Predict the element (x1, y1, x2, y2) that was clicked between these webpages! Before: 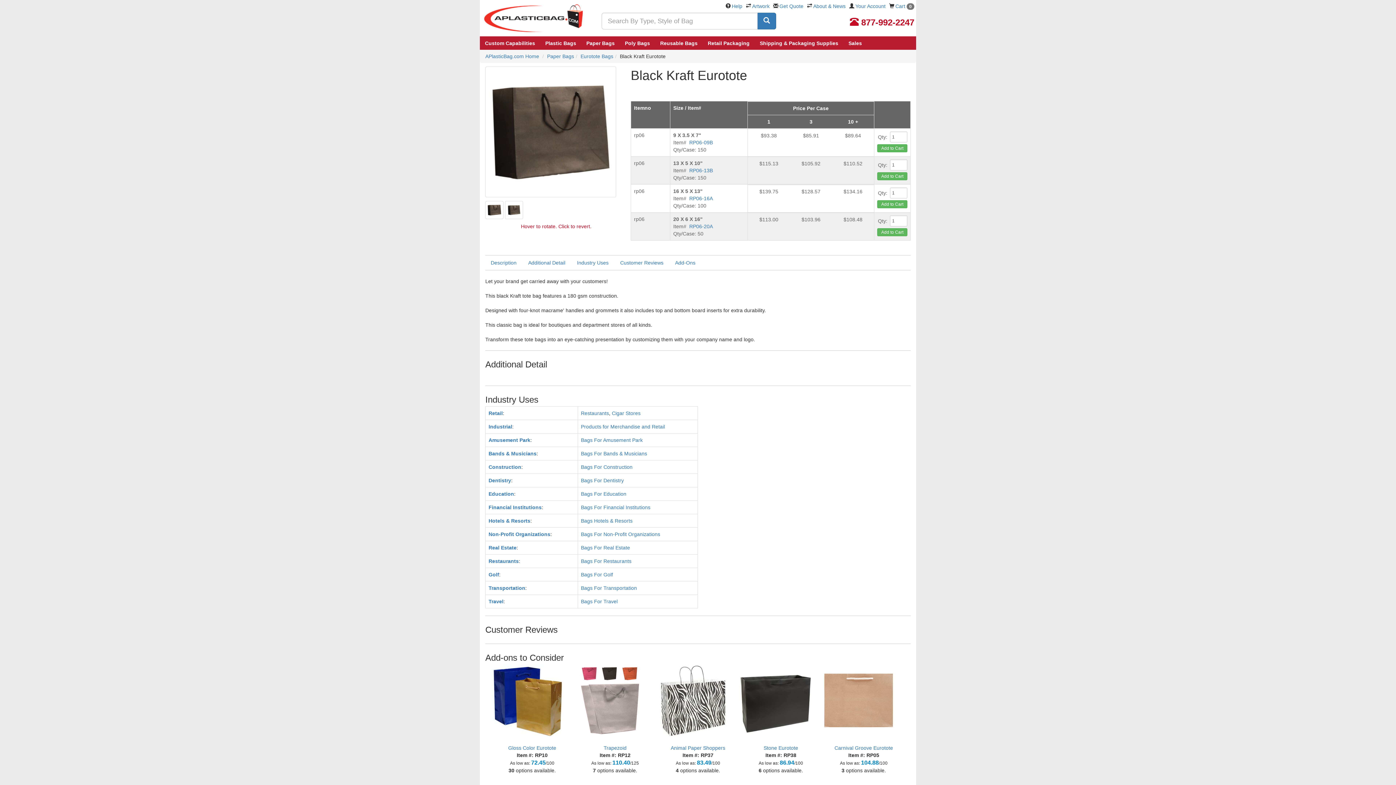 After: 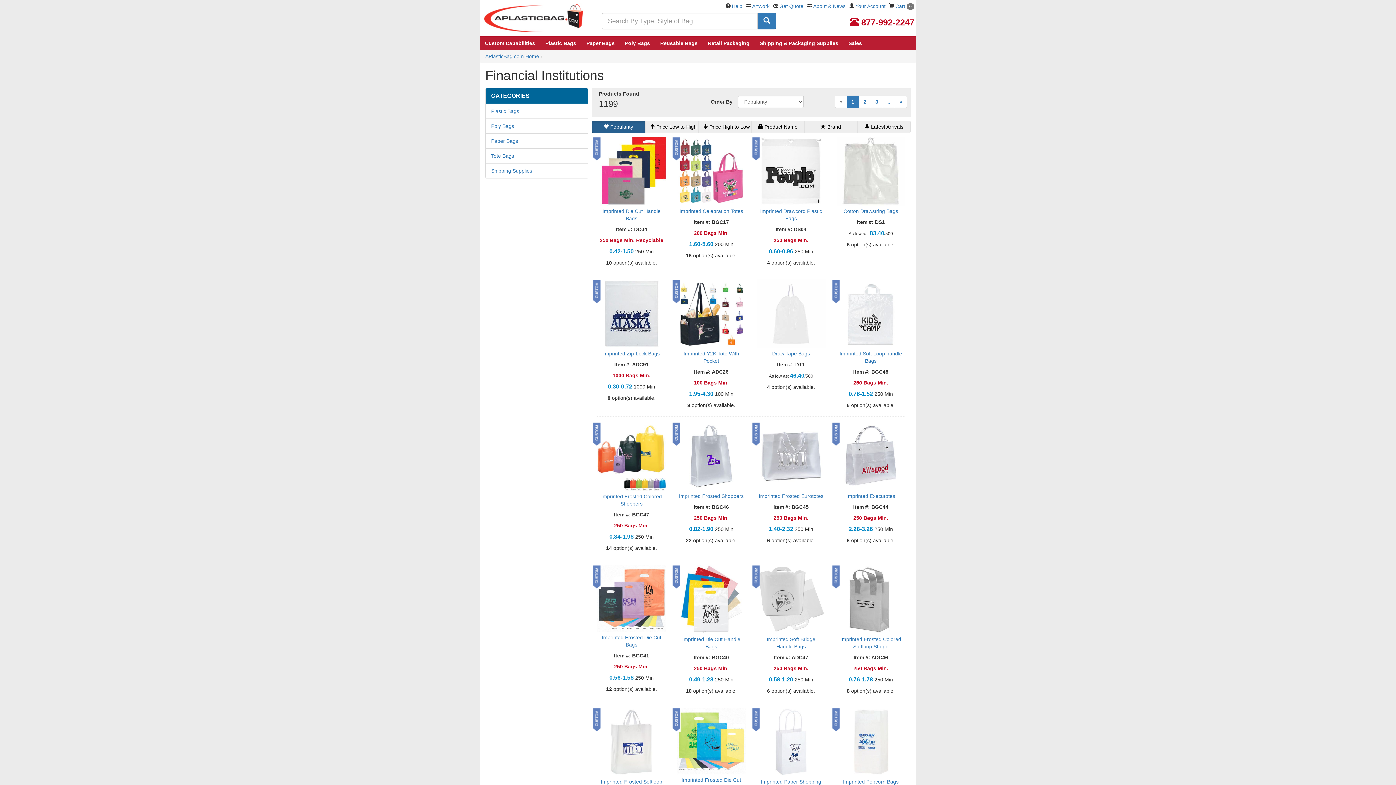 Action: label: Bags For Financial Institutions bbox: (581, 504, 650, 510)